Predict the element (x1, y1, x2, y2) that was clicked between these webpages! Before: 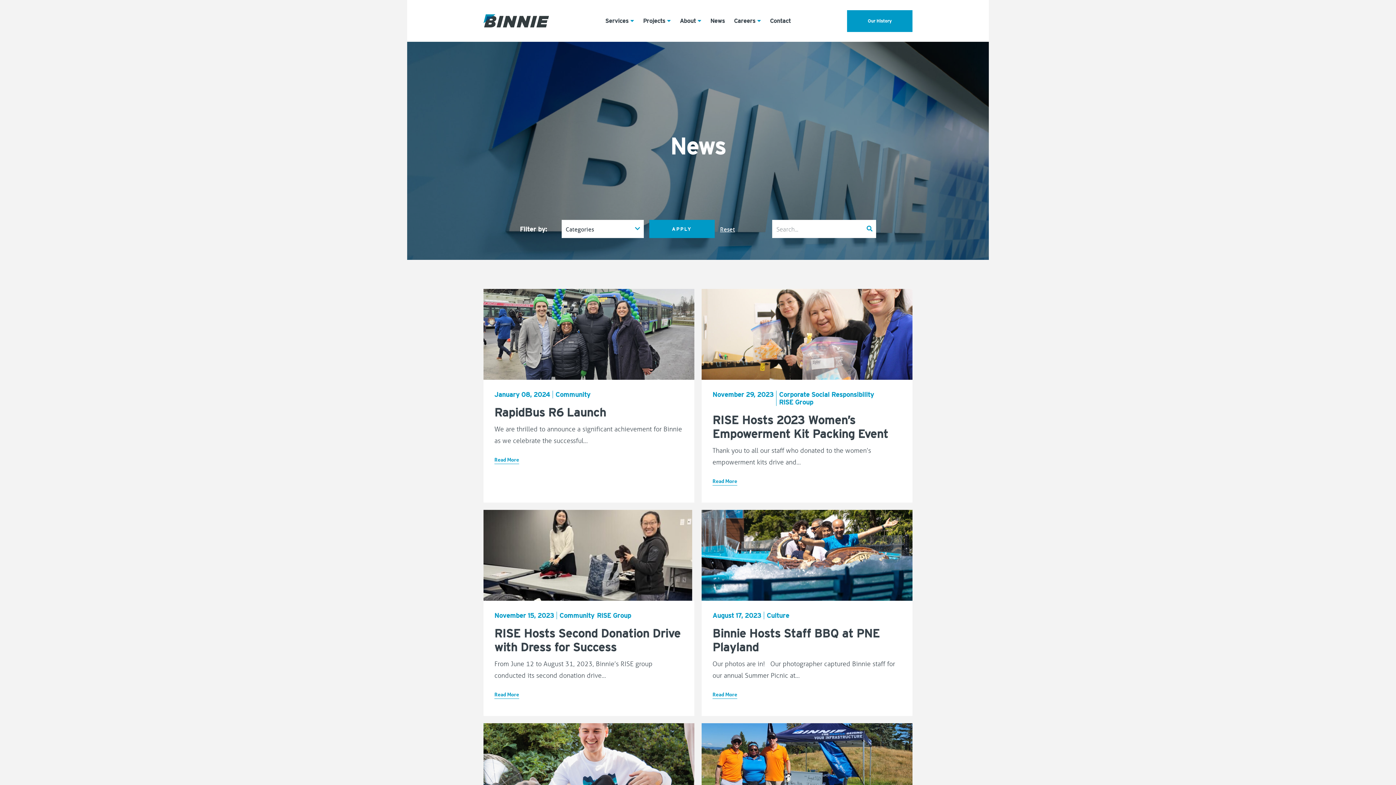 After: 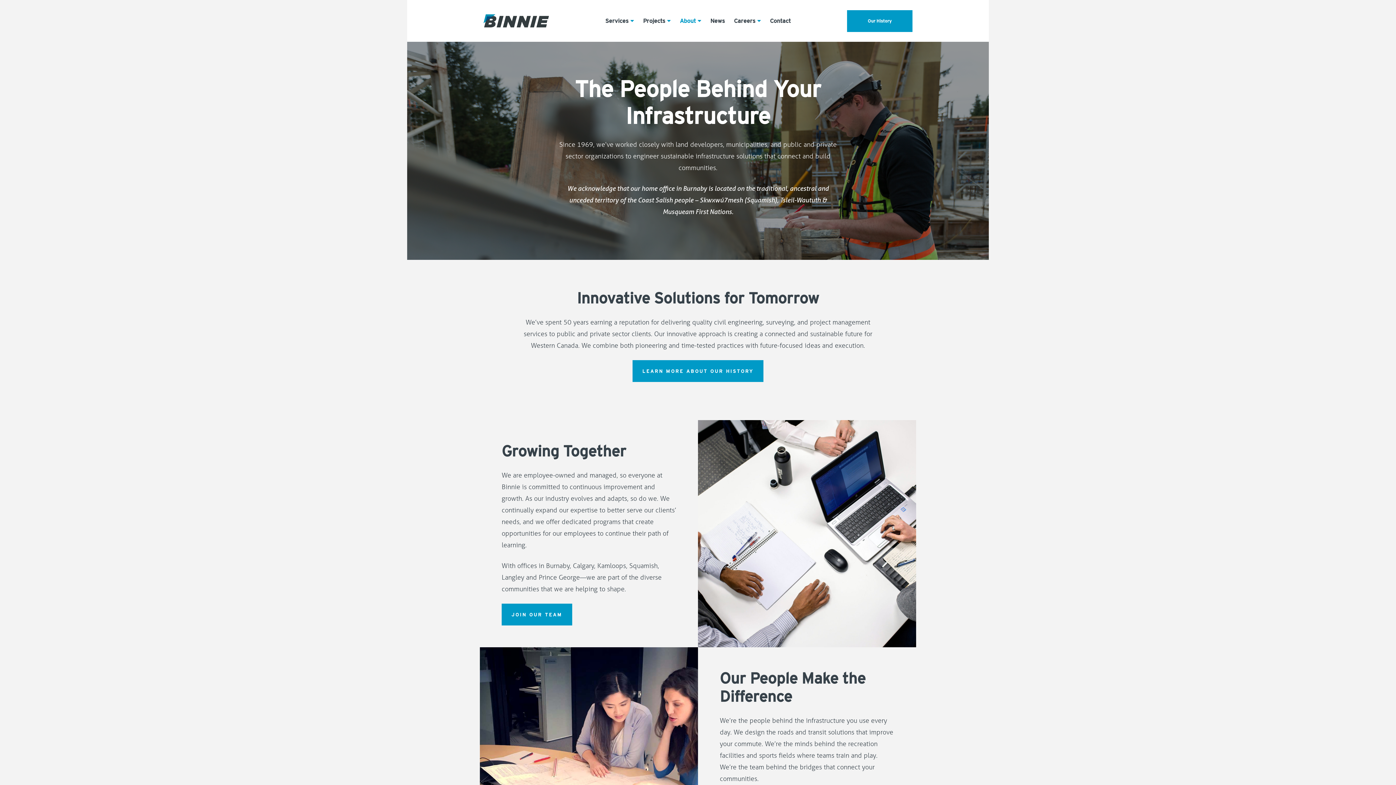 Action: label: About bbox: (680, 13, 701, 28)